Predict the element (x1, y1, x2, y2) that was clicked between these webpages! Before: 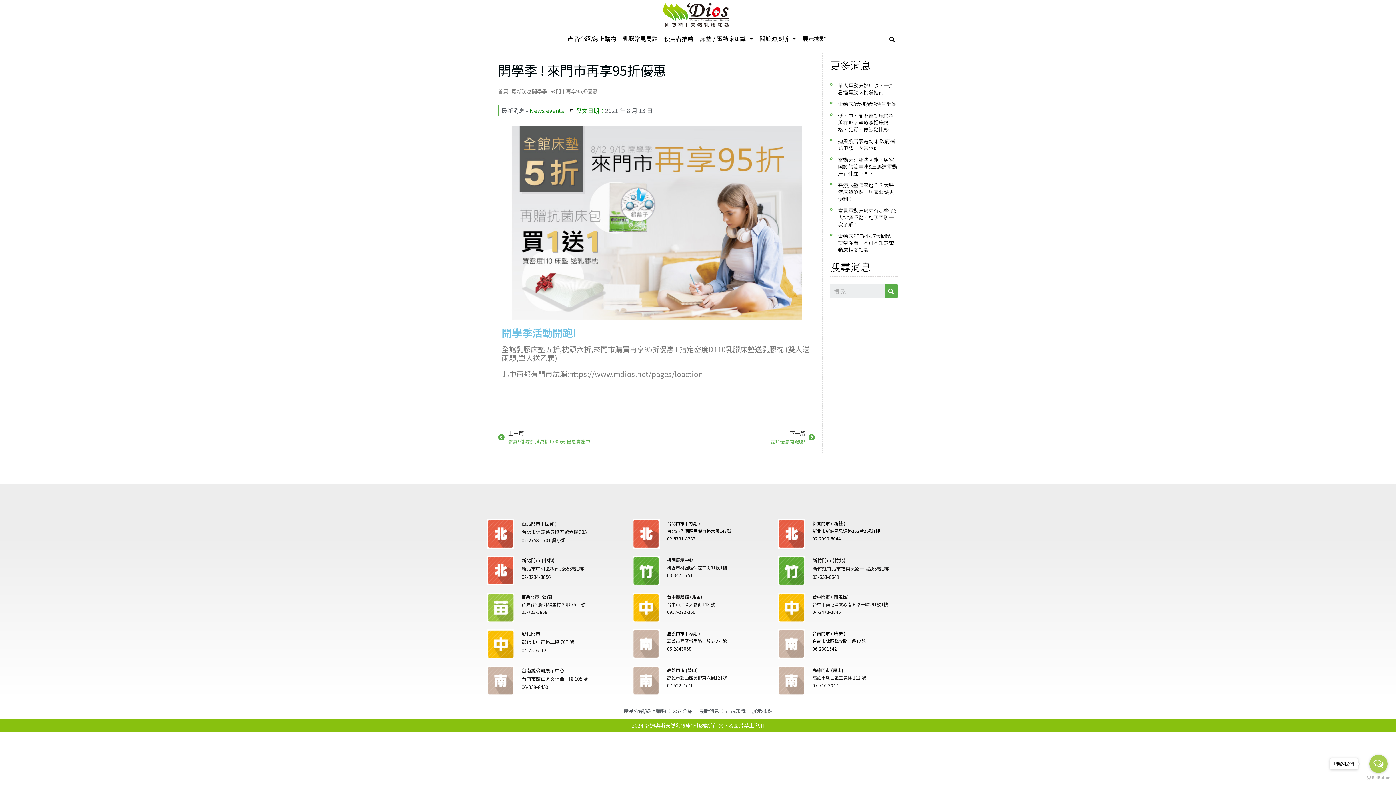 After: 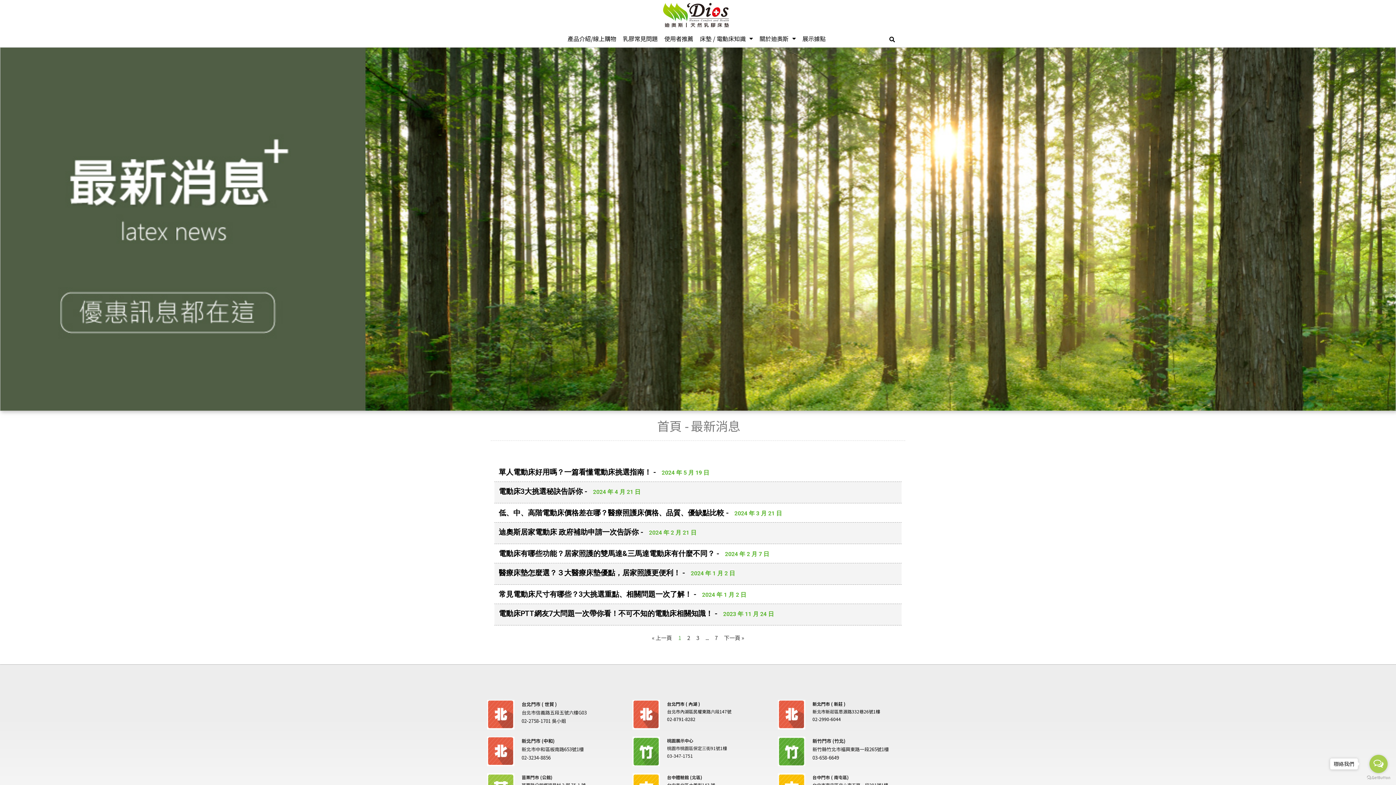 Action: bbox: (511, 86, 532, 96) label: 最新消息